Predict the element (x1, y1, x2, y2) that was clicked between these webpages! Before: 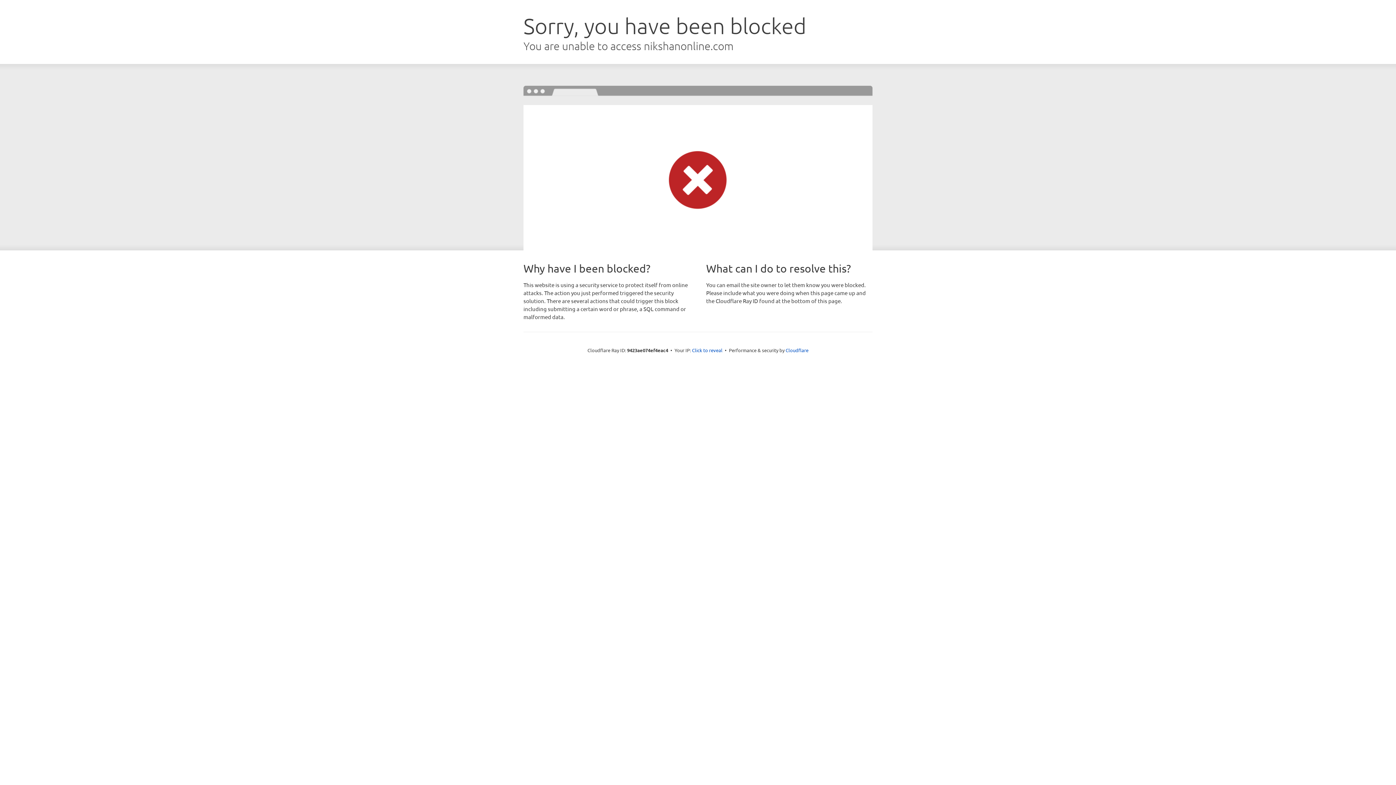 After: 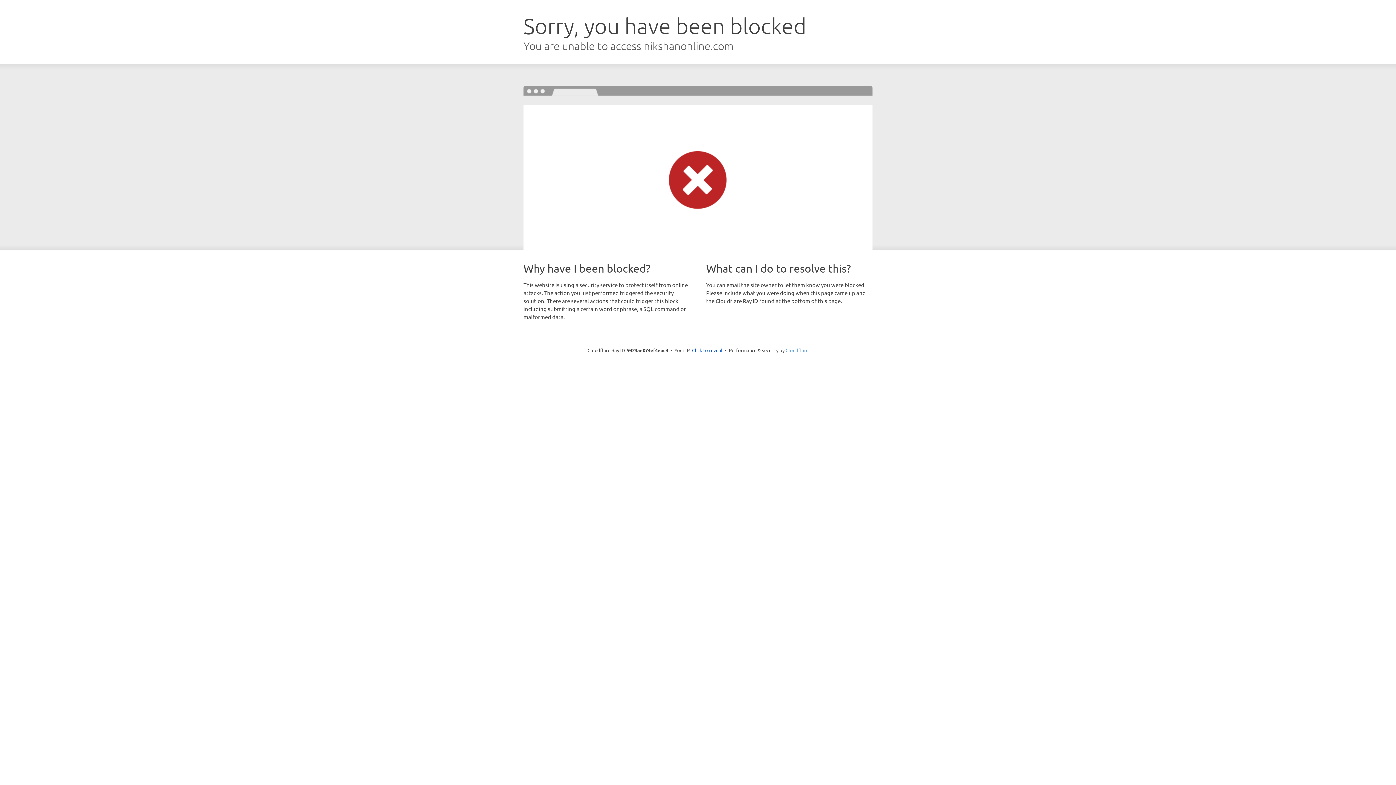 Action: label: Cloudflare bbox: (785, 347, 808, 353)